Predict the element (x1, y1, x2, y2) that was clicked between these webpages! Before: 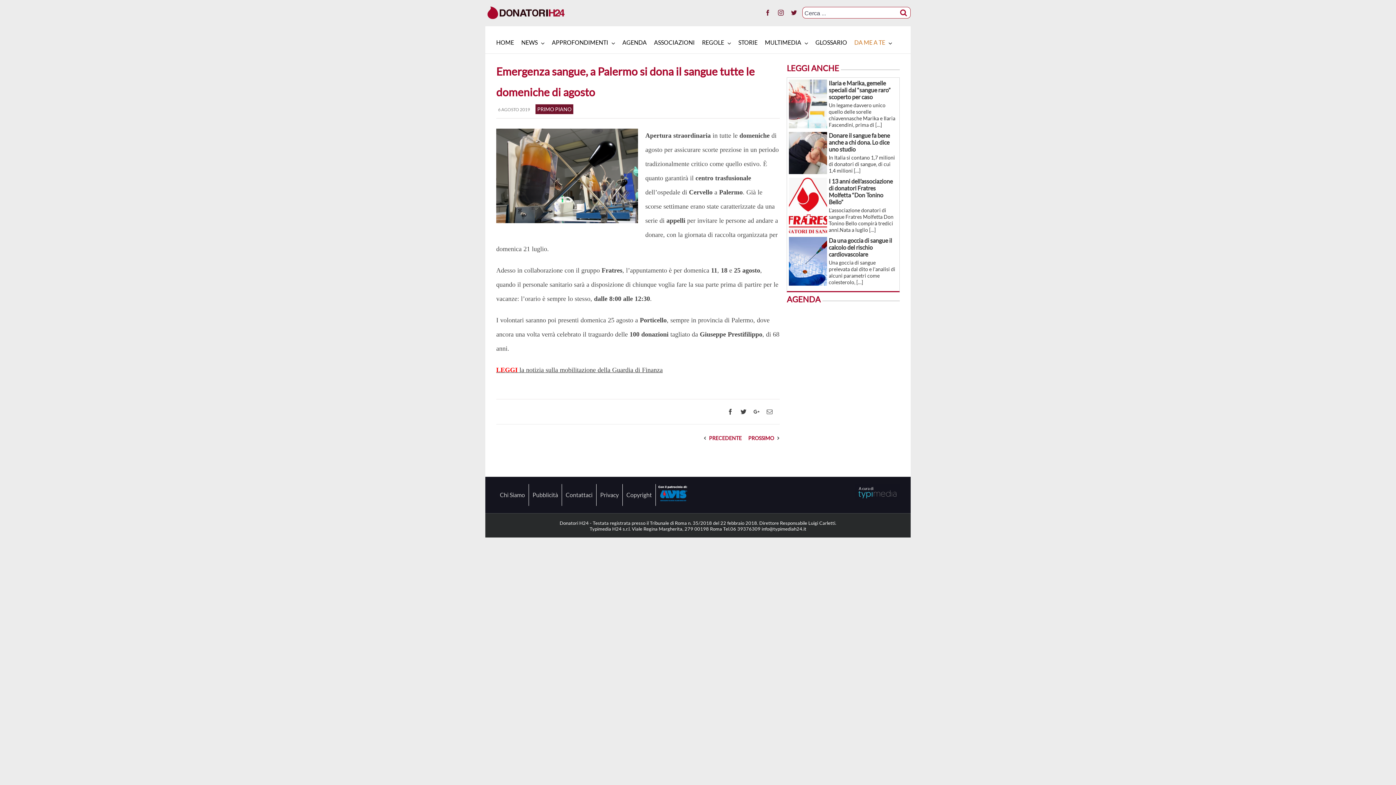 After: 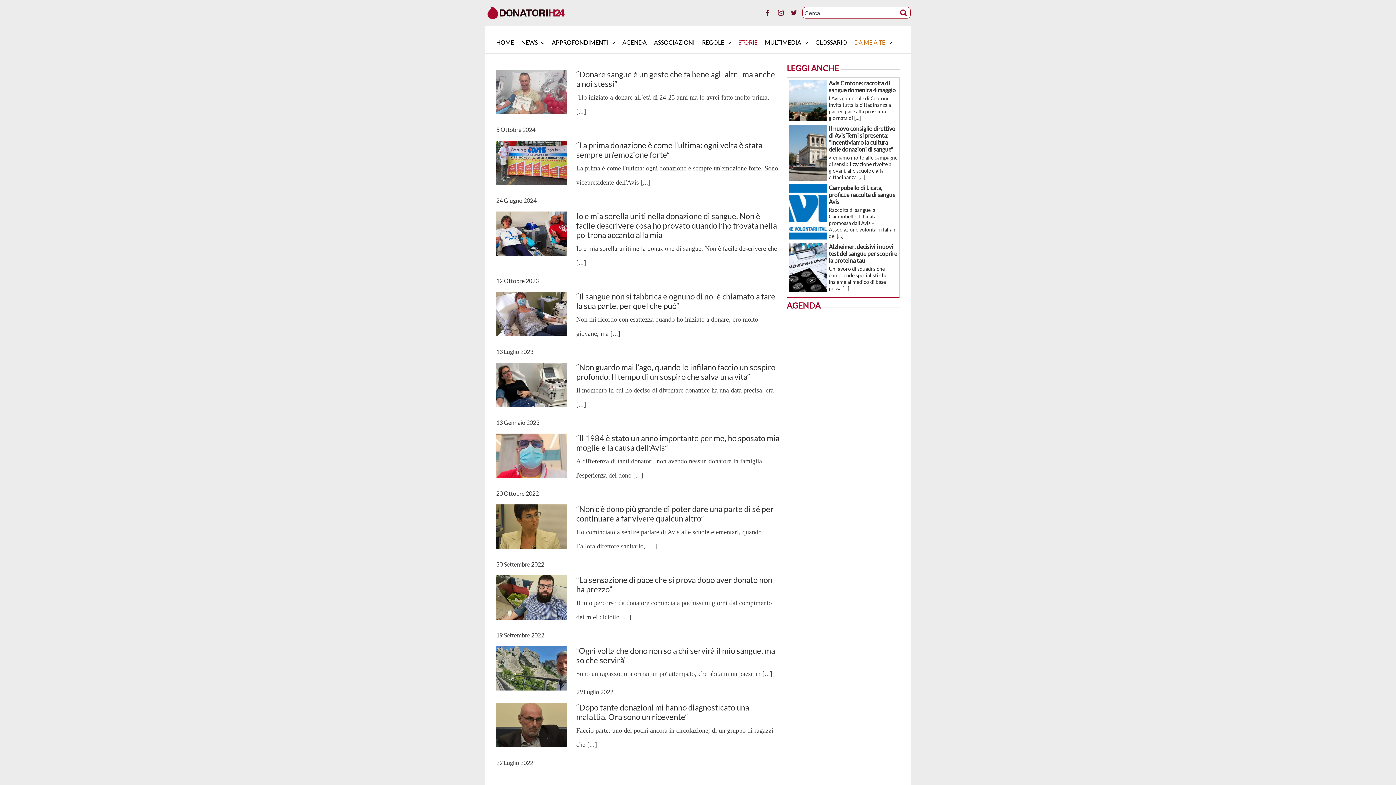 Action: label: STORIE bbox: (738, 31, 757, 53)